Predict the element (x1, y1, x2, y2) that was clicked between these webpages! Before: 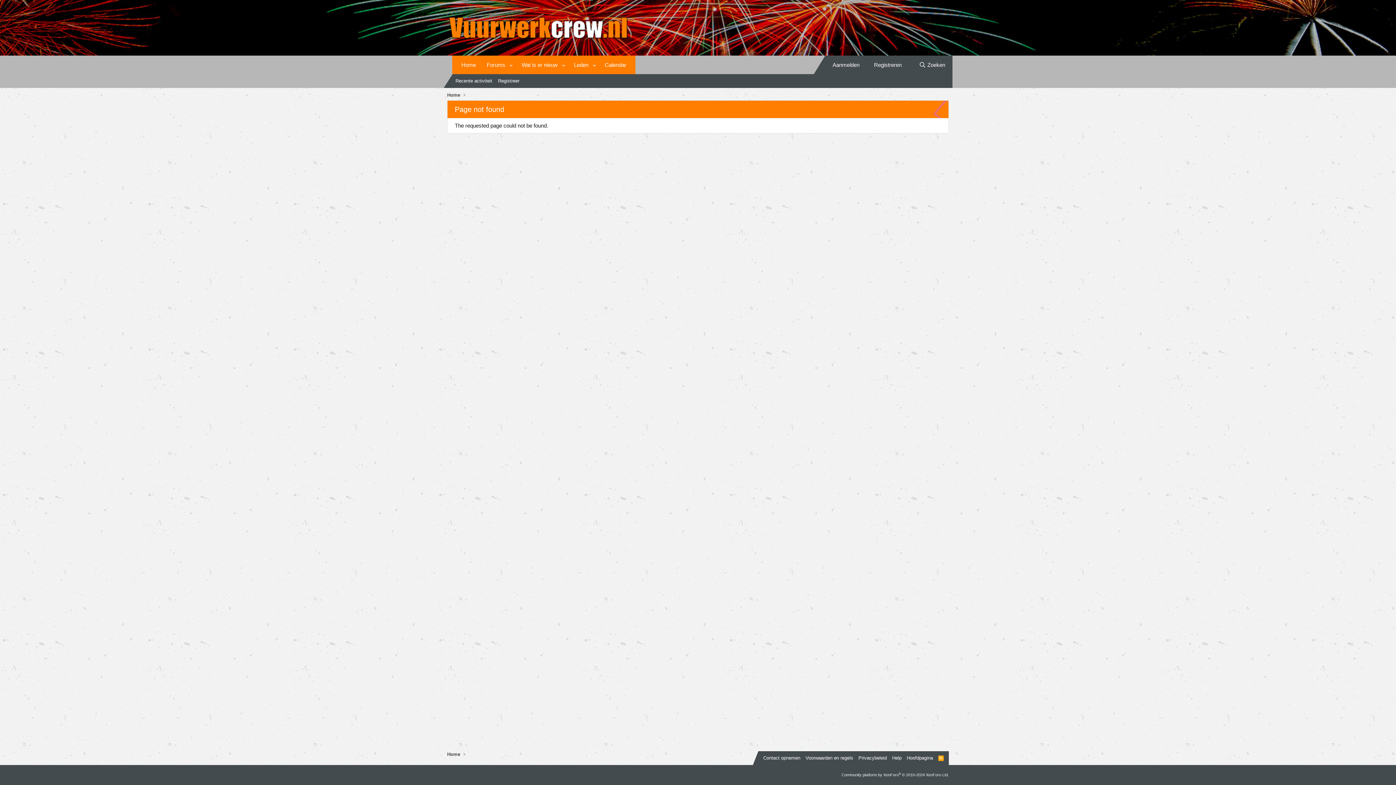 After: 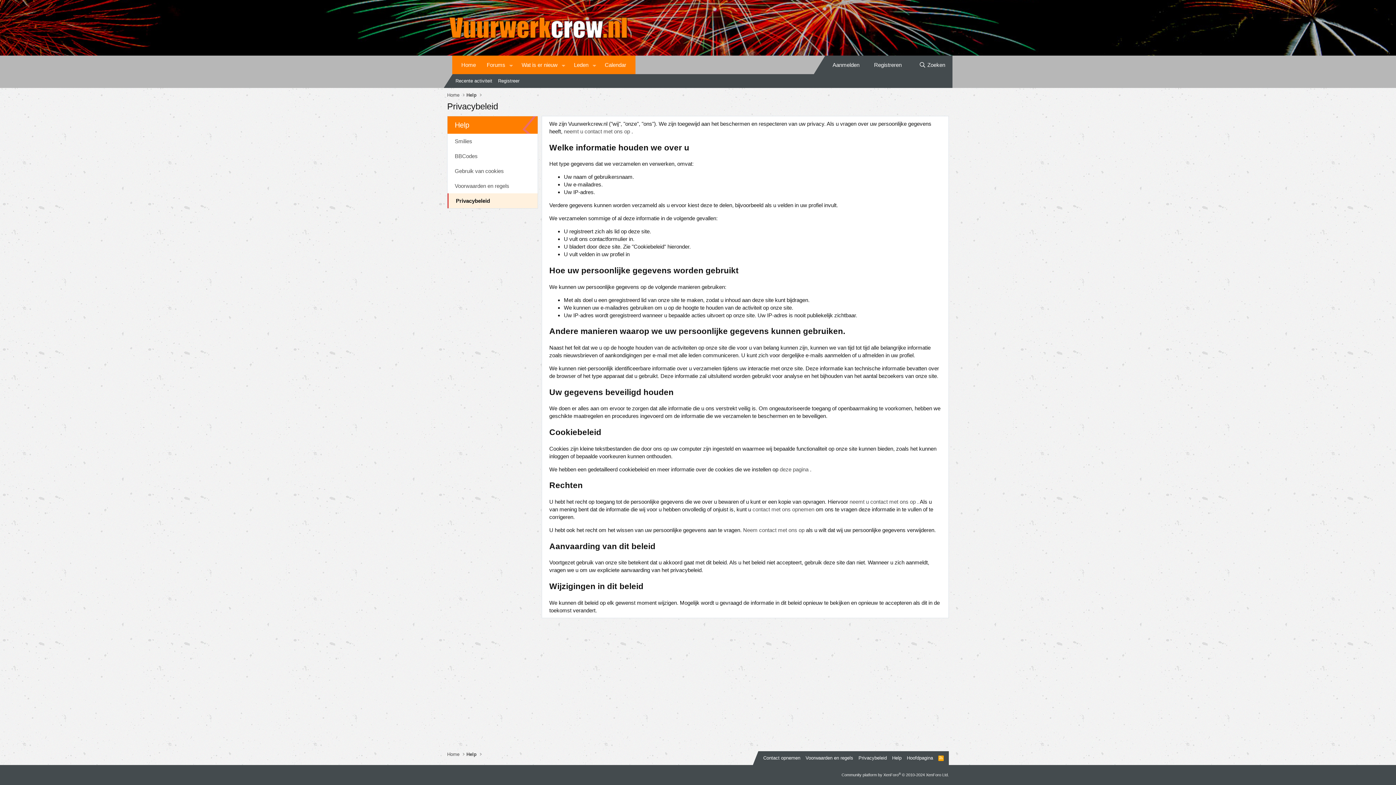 Action: bbox: (857, 754, 888, 761) label: Privacybeleid